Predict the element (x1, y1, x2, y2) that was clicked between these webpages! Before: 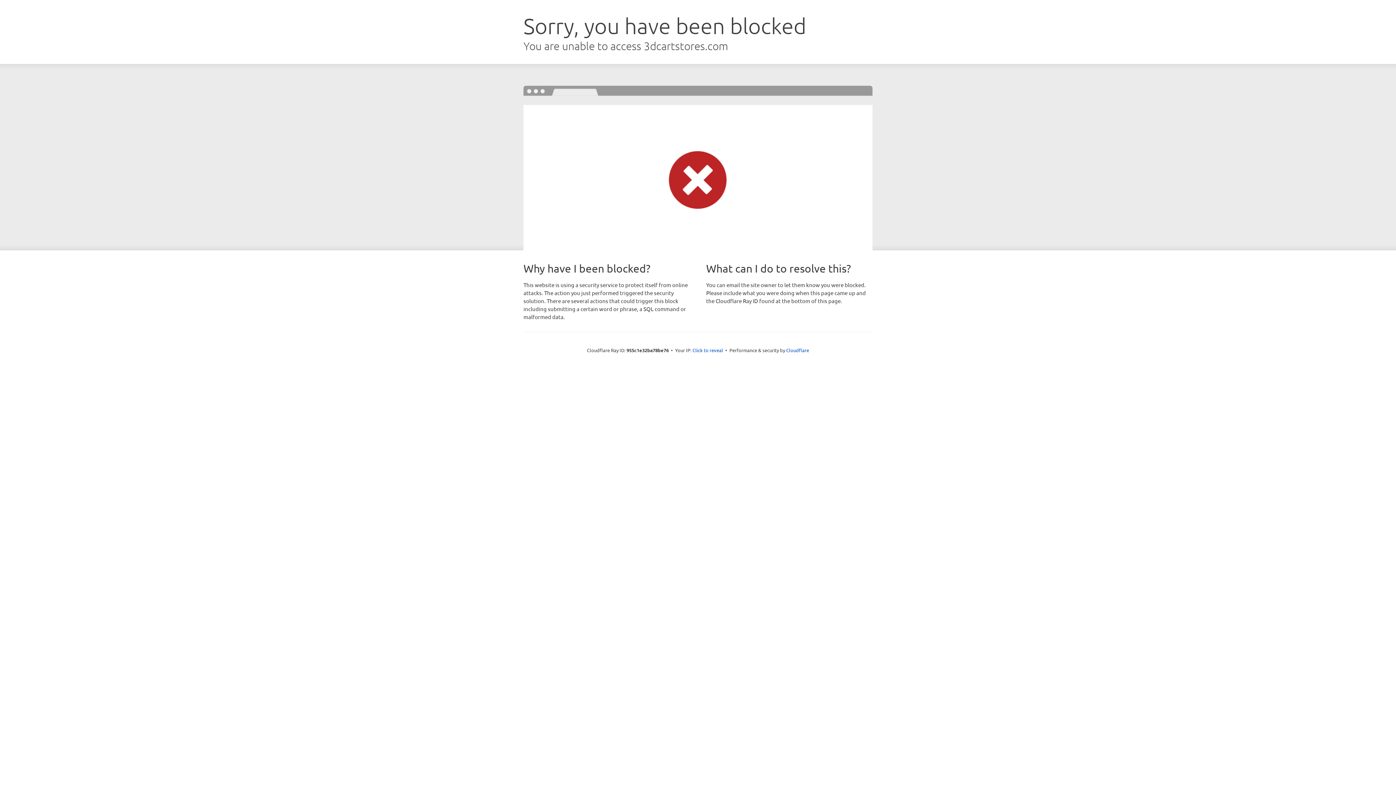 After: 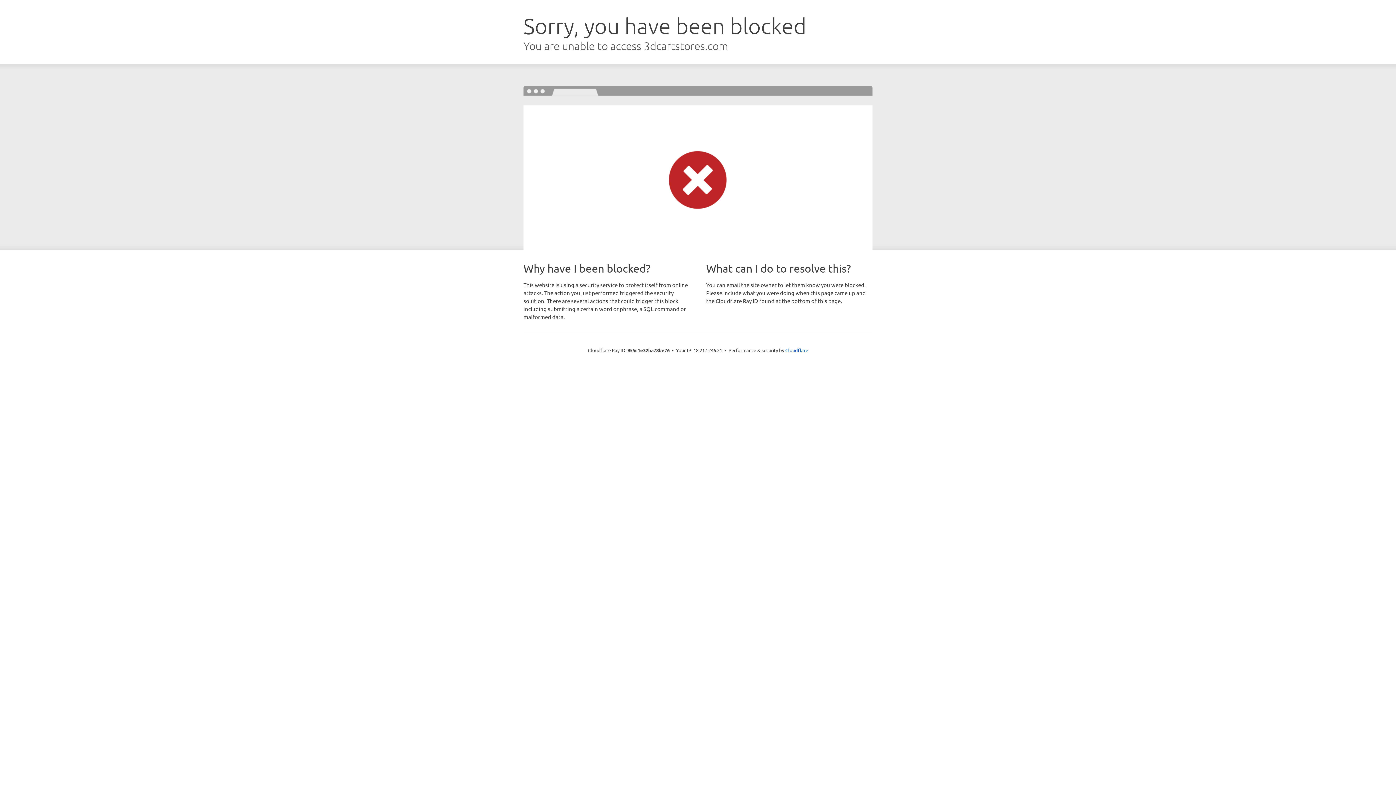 Action: bbox: (692, 346, 723, 353) label: Click to reveal